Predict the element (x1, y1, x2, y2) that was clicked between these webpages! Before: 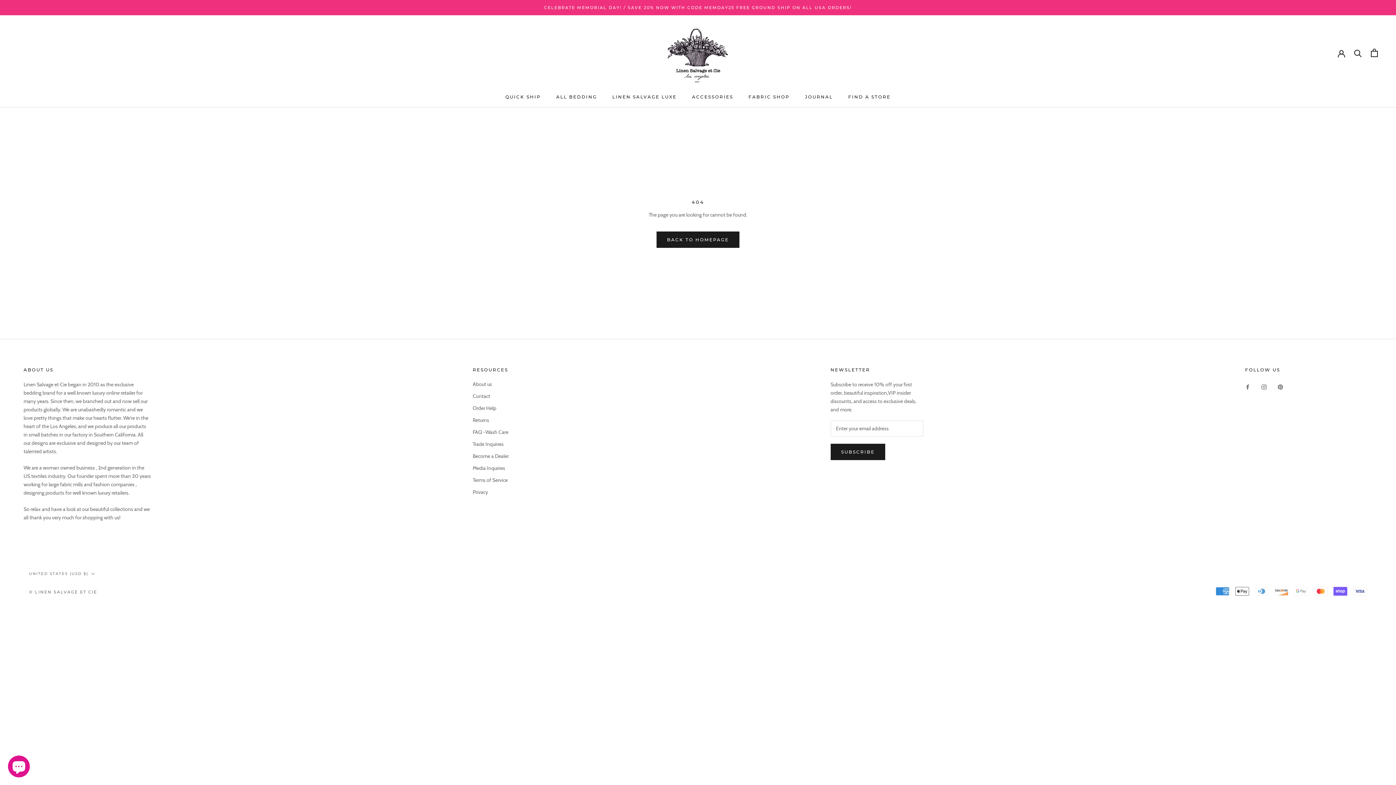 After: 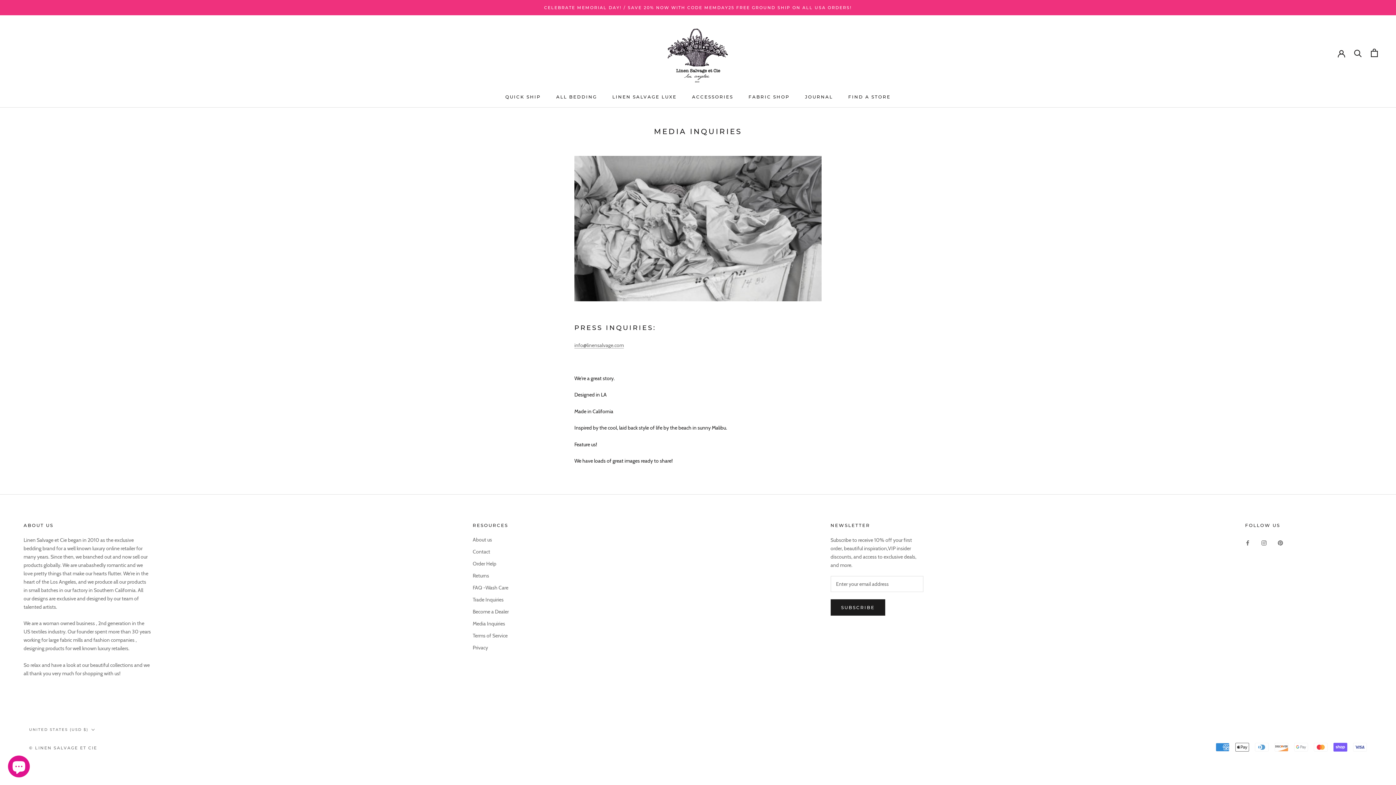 Action: label: Media Inquiries bbox: (472, 464, 508, 472)